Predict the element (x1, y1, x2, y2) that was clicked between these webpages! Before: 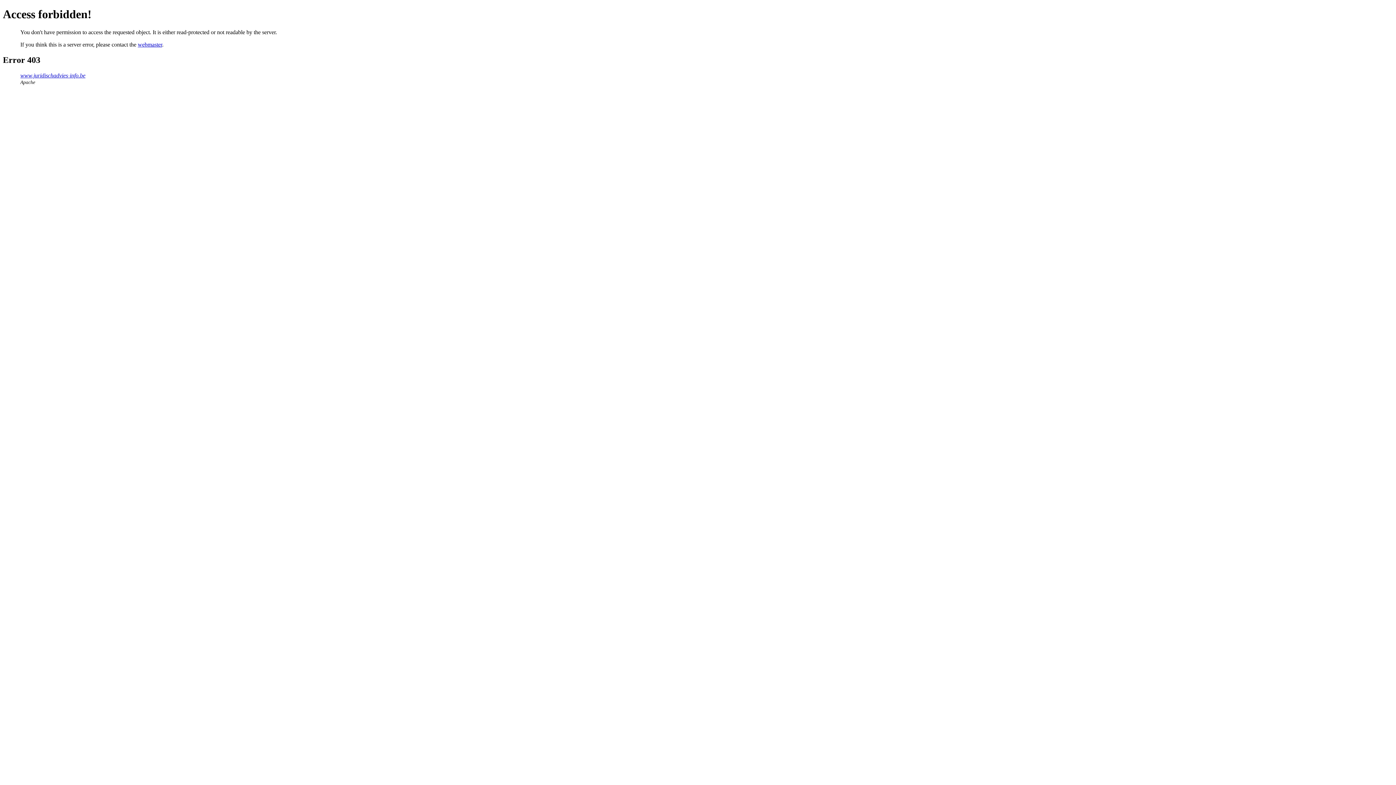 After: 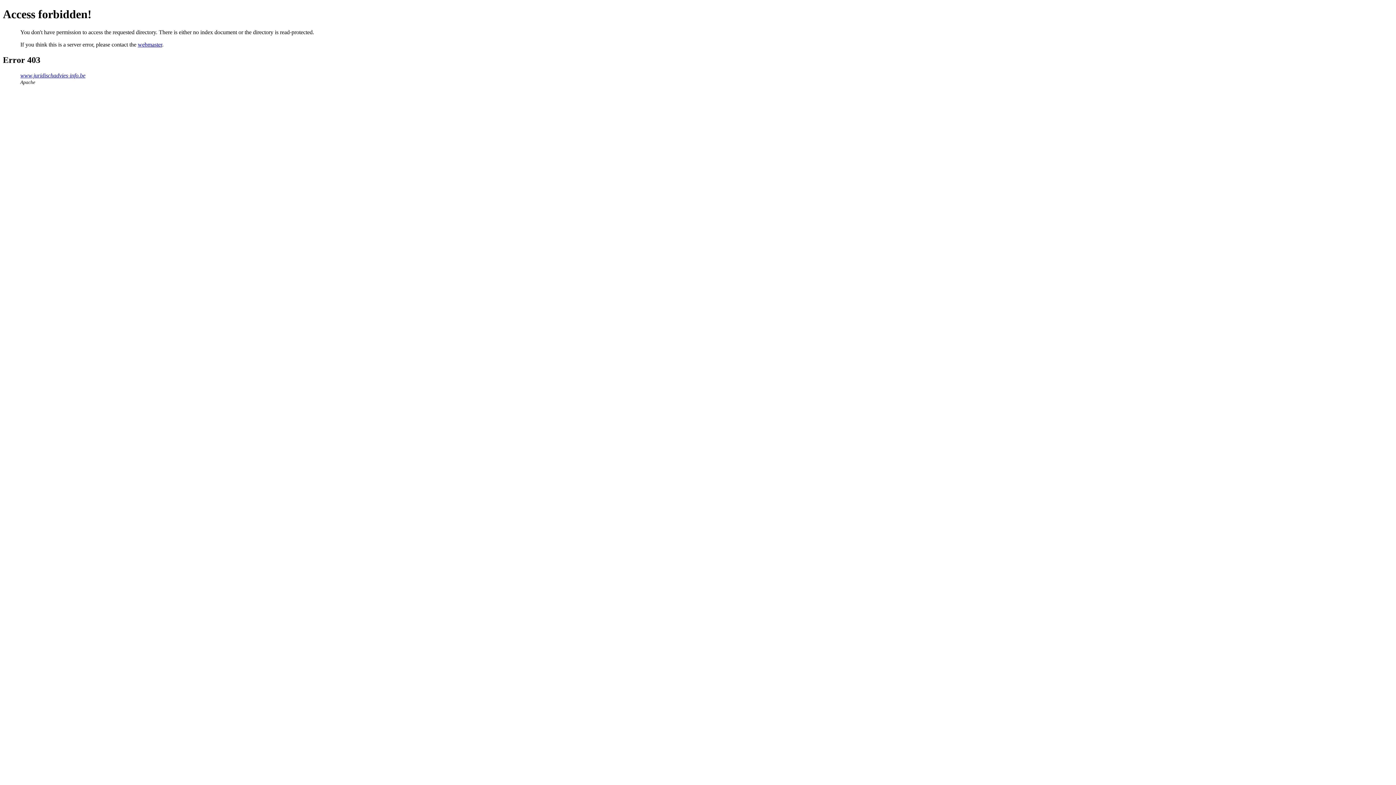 Action: bbox: (20, 72, 85, 78) label: www.juridischadvies-info.be